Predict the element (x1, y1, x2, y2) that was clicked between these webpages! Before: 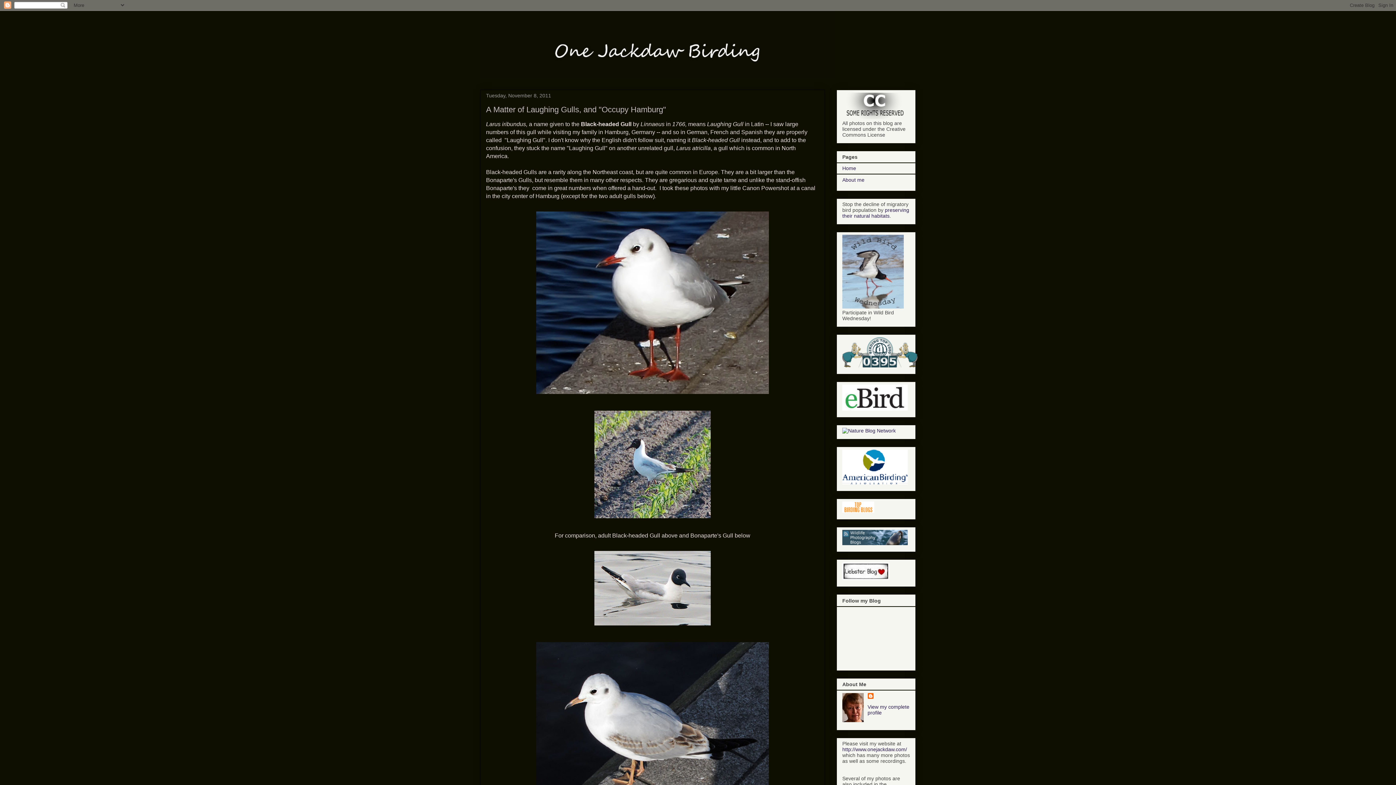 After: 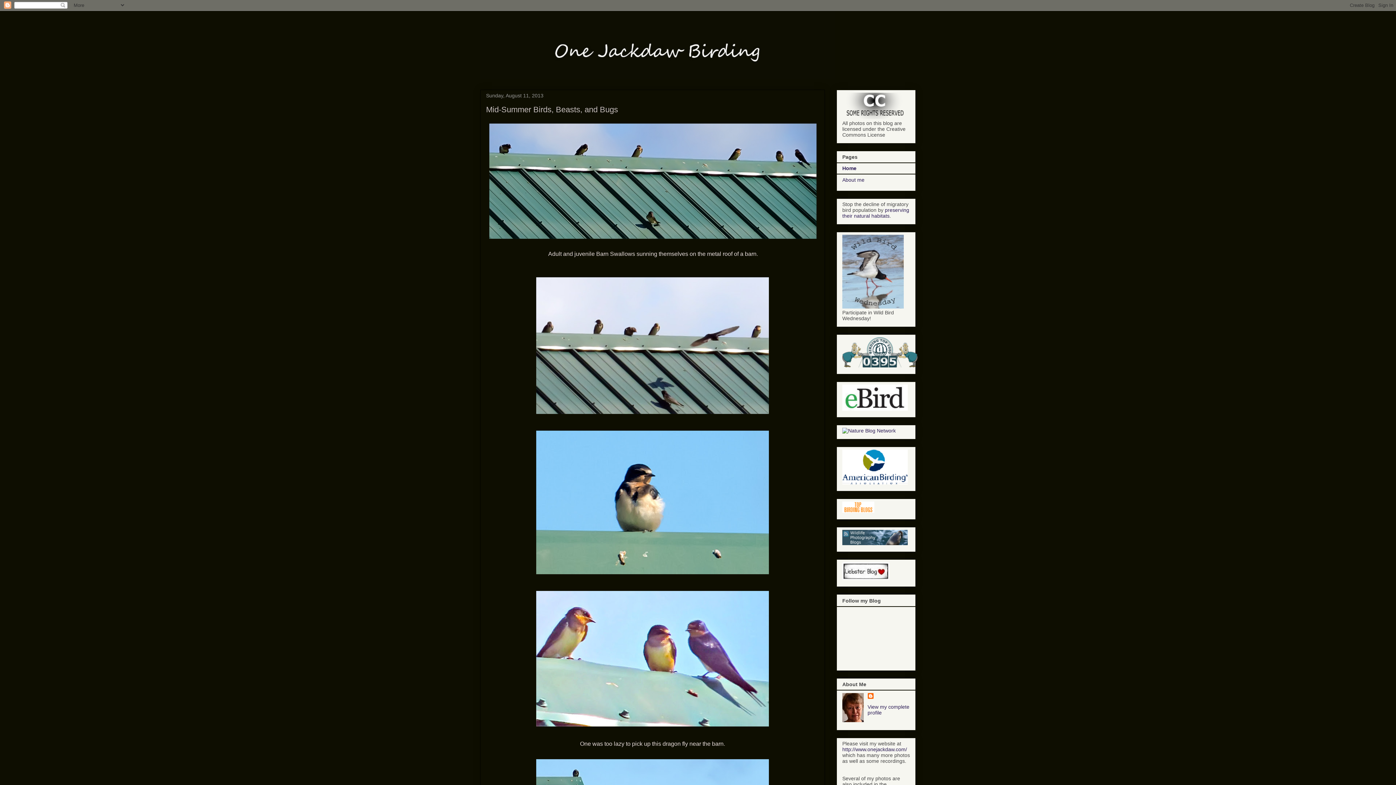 Action: label: Home bbox: (842, 165, 856, 171)